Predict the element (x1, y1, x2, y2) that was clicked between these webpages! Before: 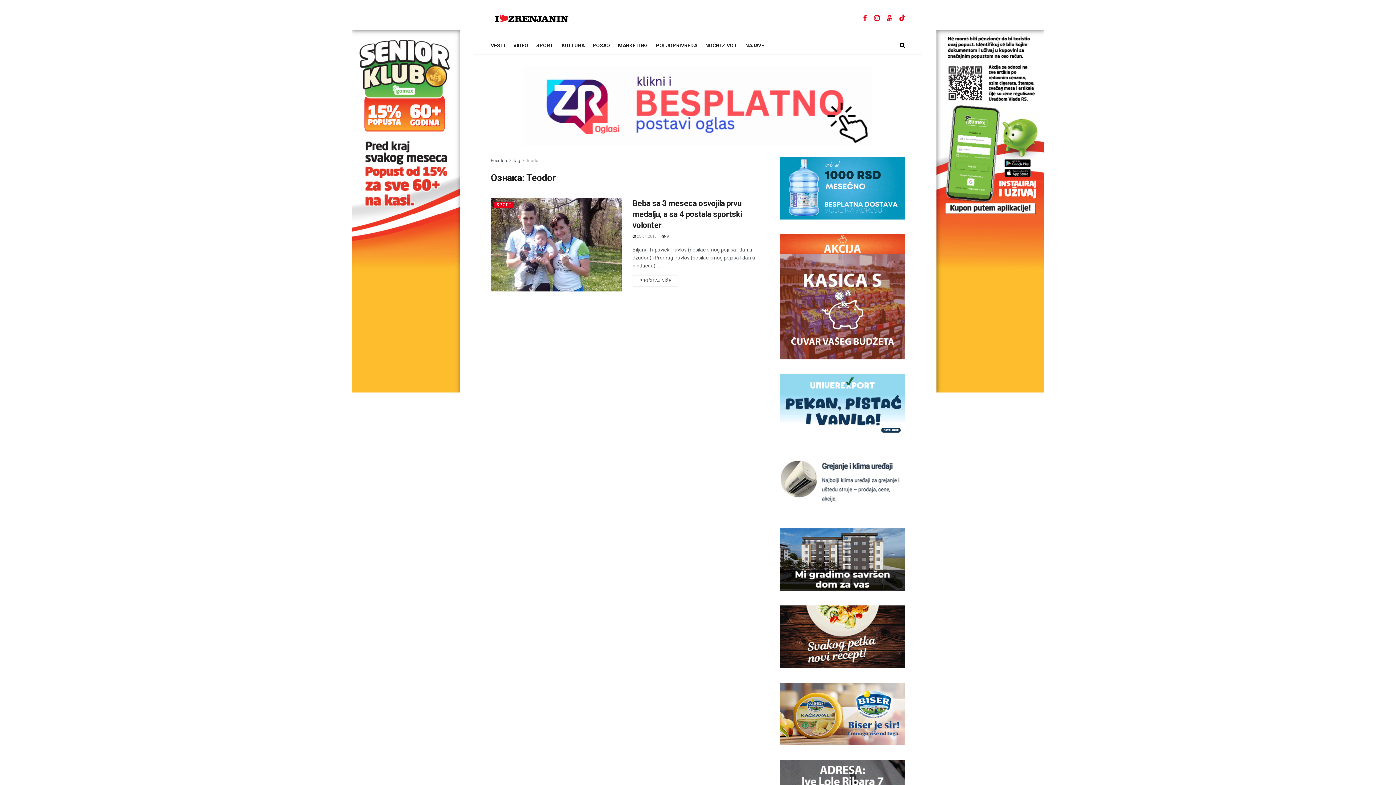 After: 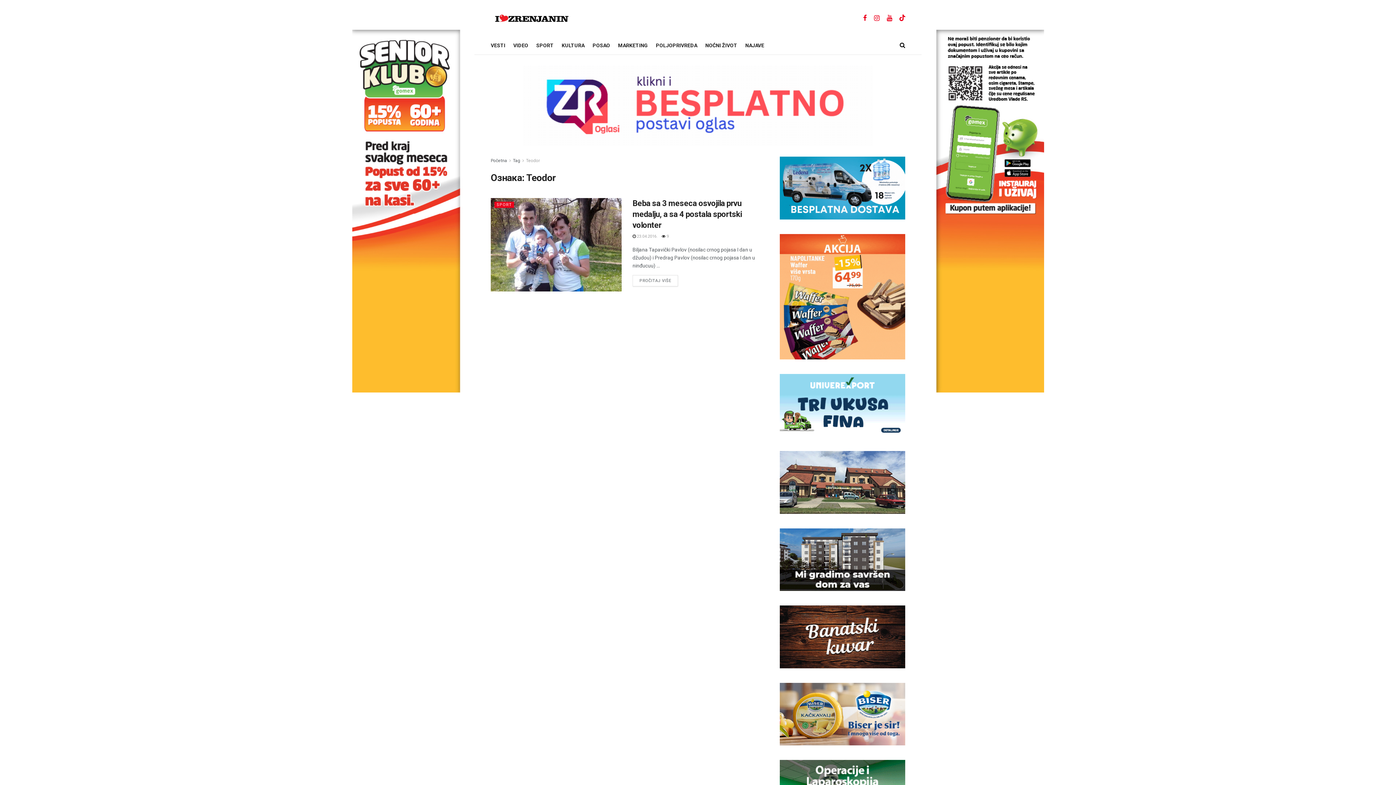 Action: bbox: (780, 156, 905, 219)